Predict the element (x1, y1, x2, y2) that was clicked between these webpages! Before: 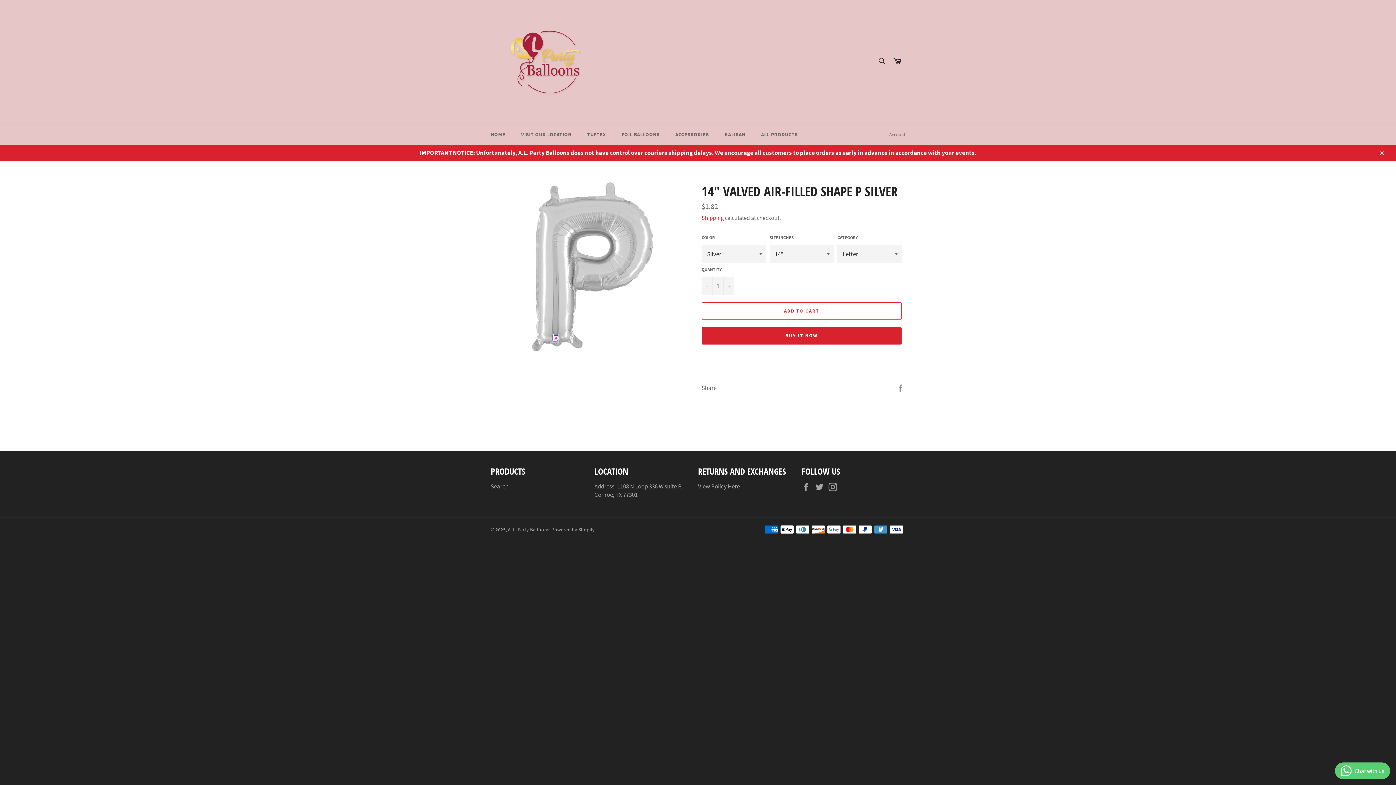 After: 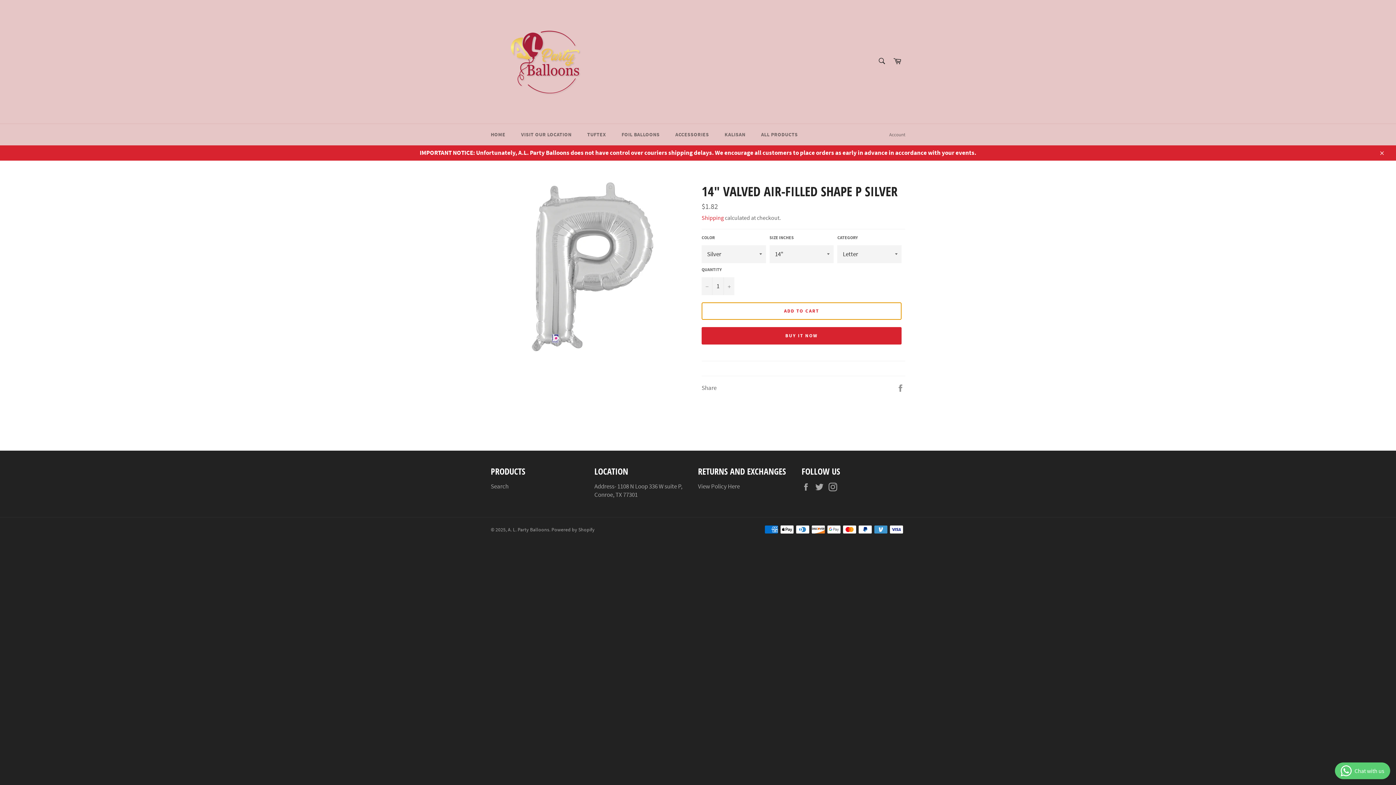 Action: label: ADD TO CART bbox: (701, 302, 901, 319)